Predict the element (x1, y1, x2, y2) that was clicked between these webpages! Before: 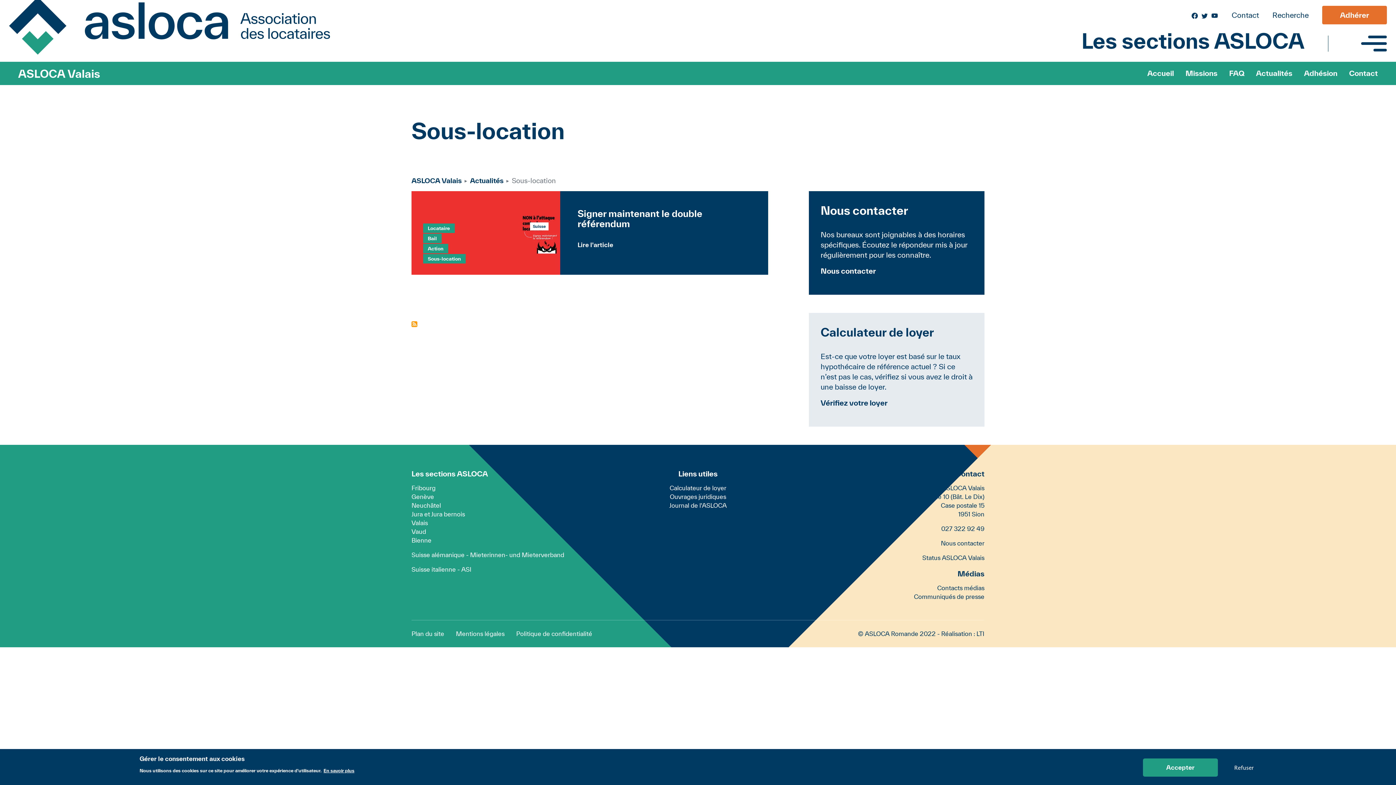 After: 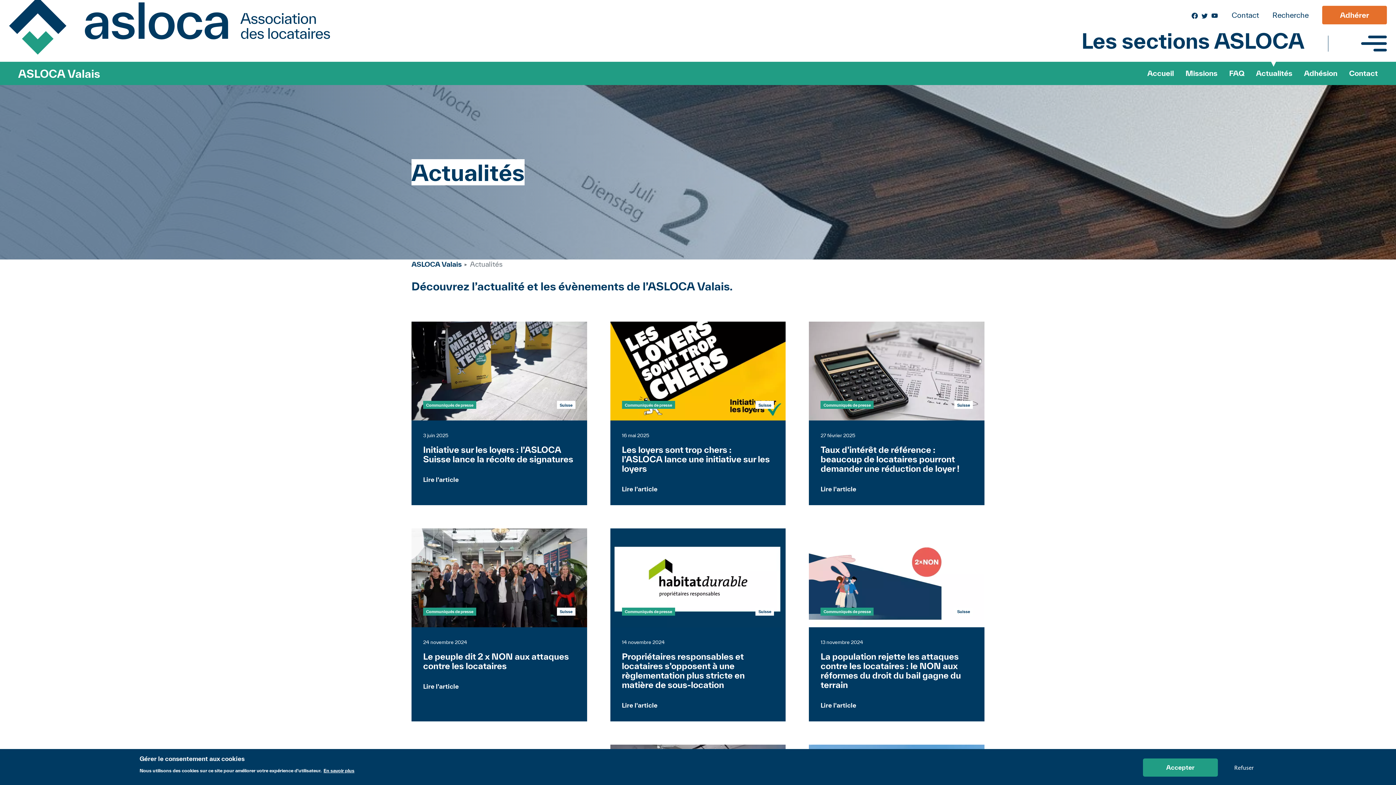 Action: bbox: (470, 176, 503, 184) label: Actualités